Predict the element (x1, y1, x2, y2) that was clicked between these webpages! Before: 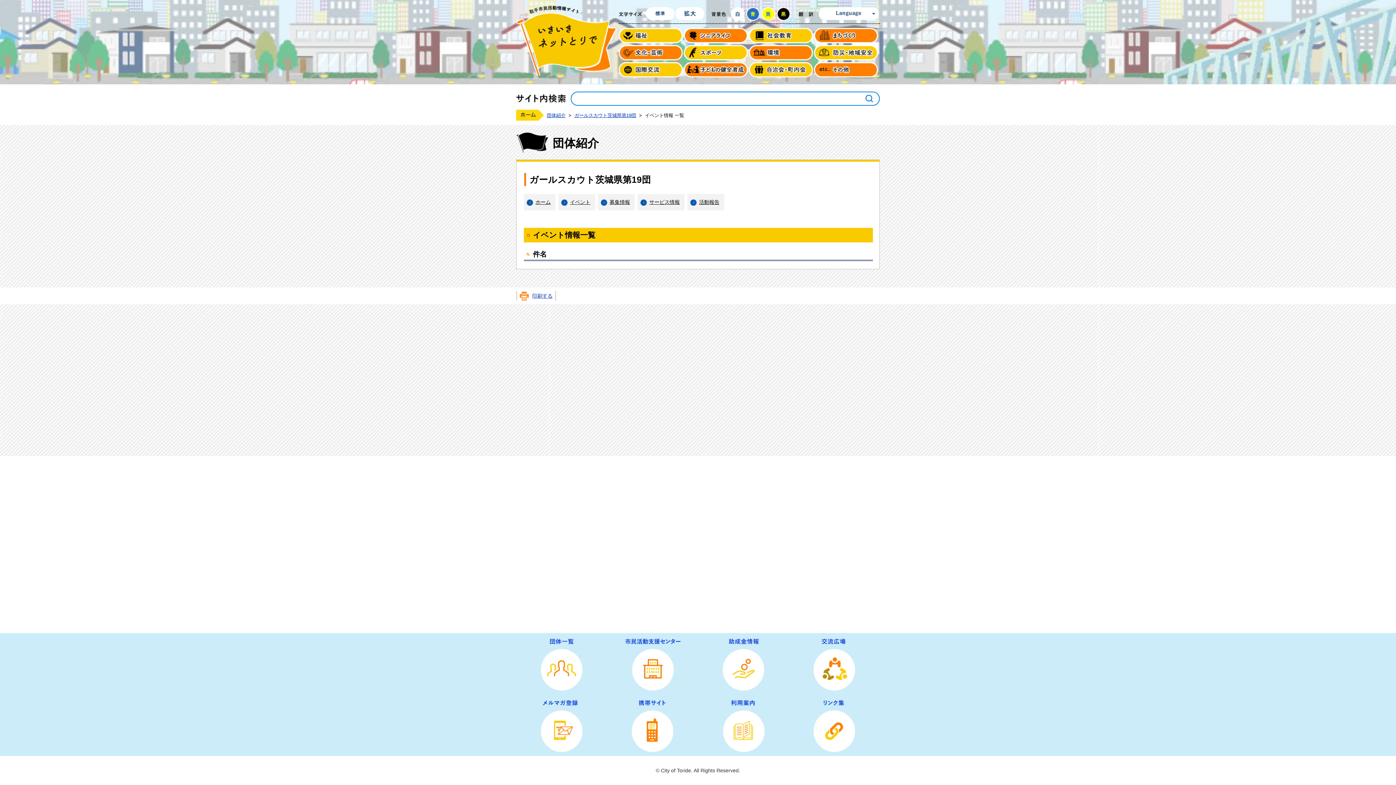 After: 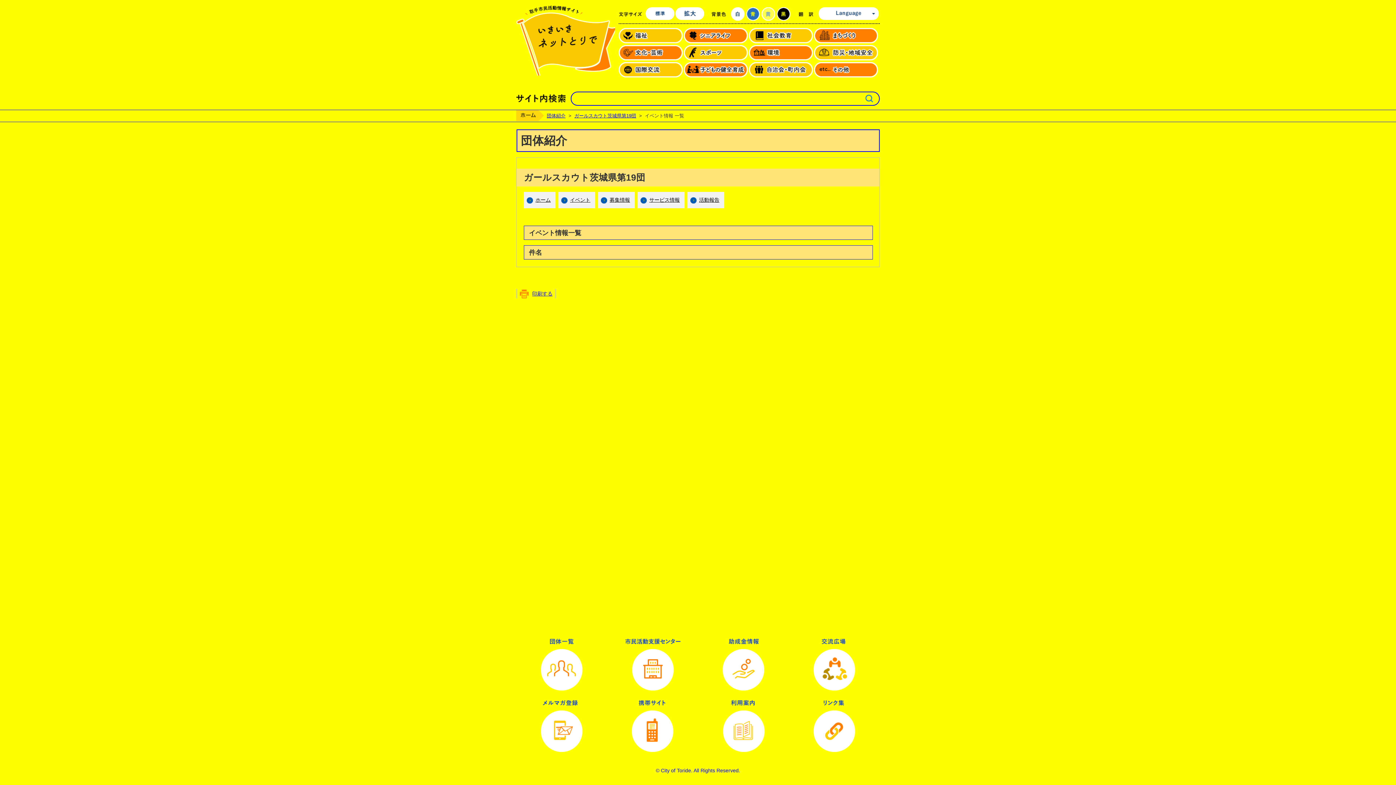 Action: bbox: (761, 7, 775, 20) label: 黄